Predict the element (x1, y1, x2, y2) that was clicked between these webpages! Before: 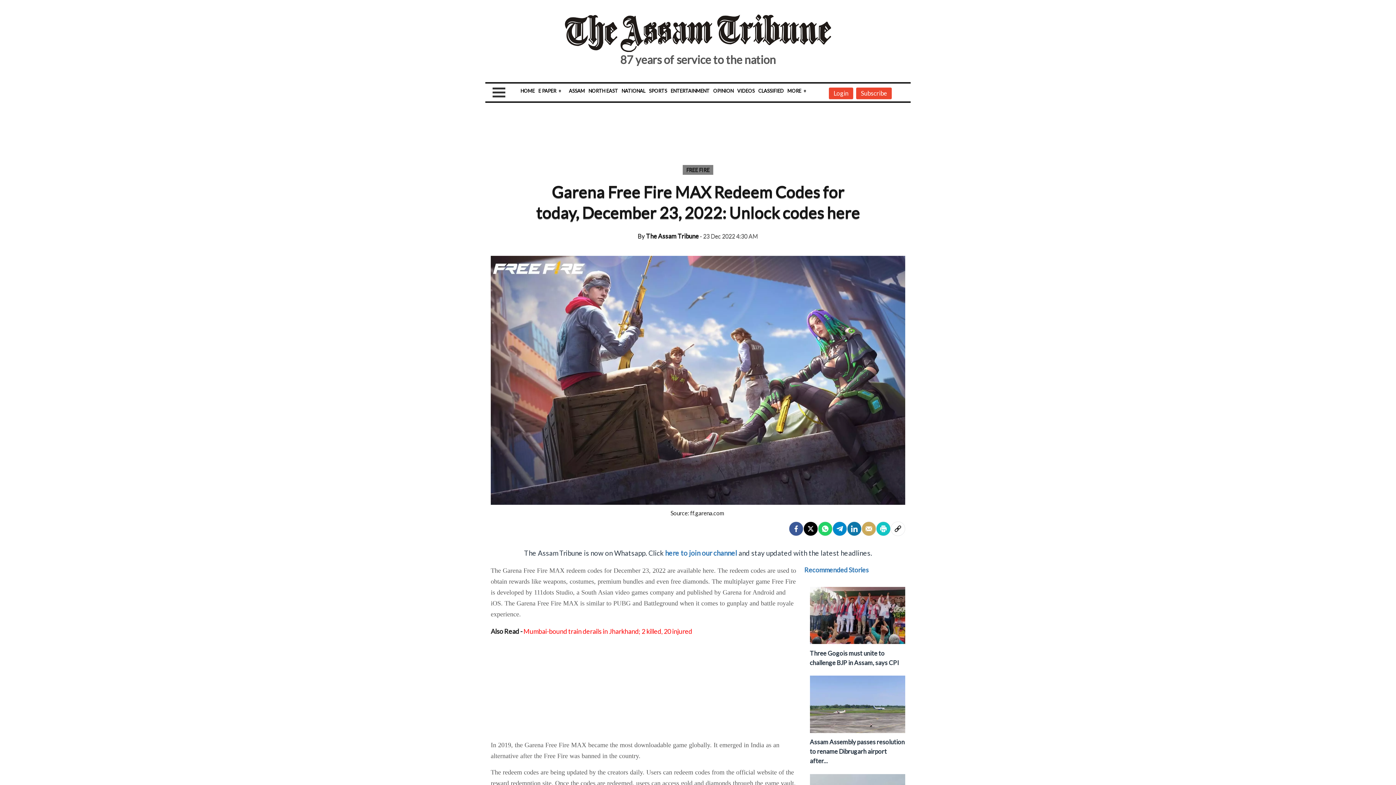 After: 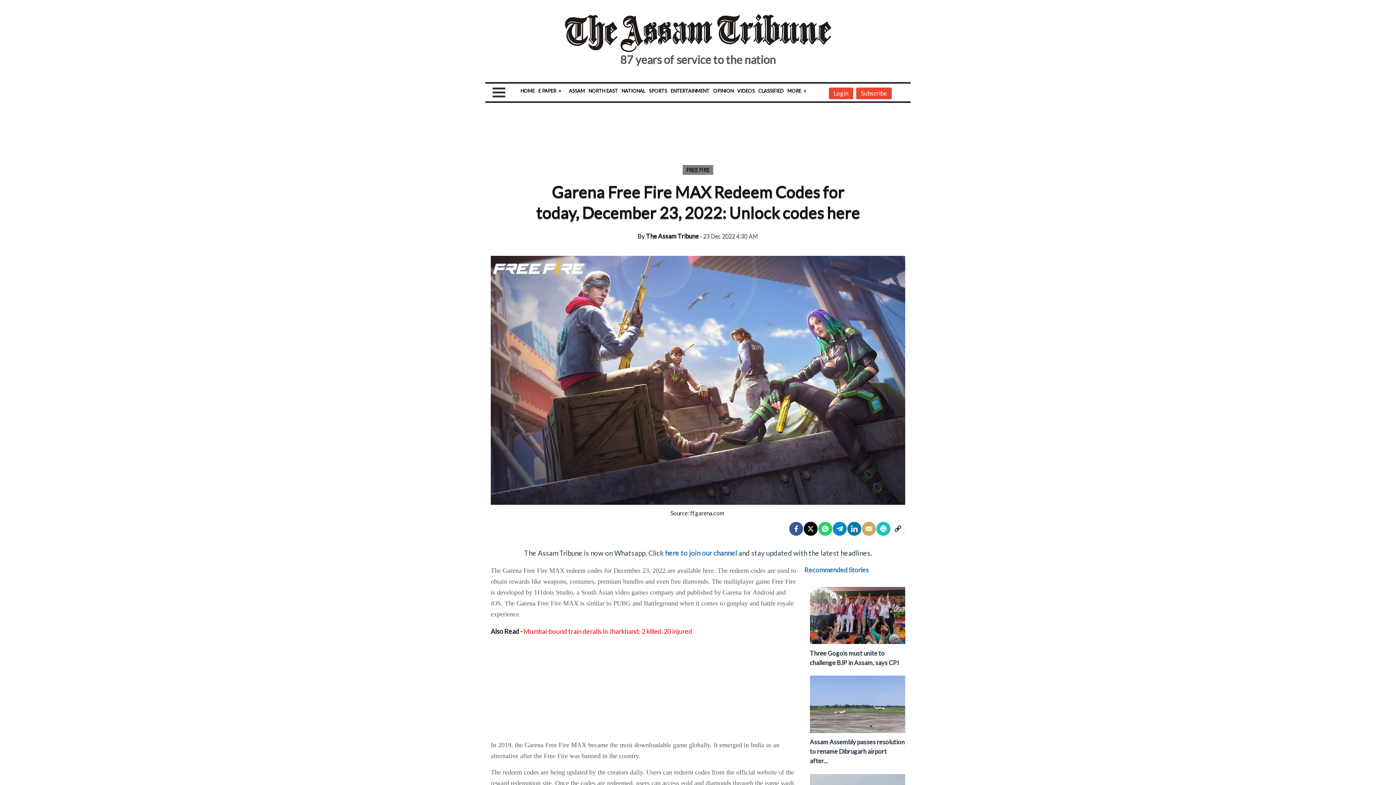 Action: label: Telegram bbox: (832, 565, 847, 579)